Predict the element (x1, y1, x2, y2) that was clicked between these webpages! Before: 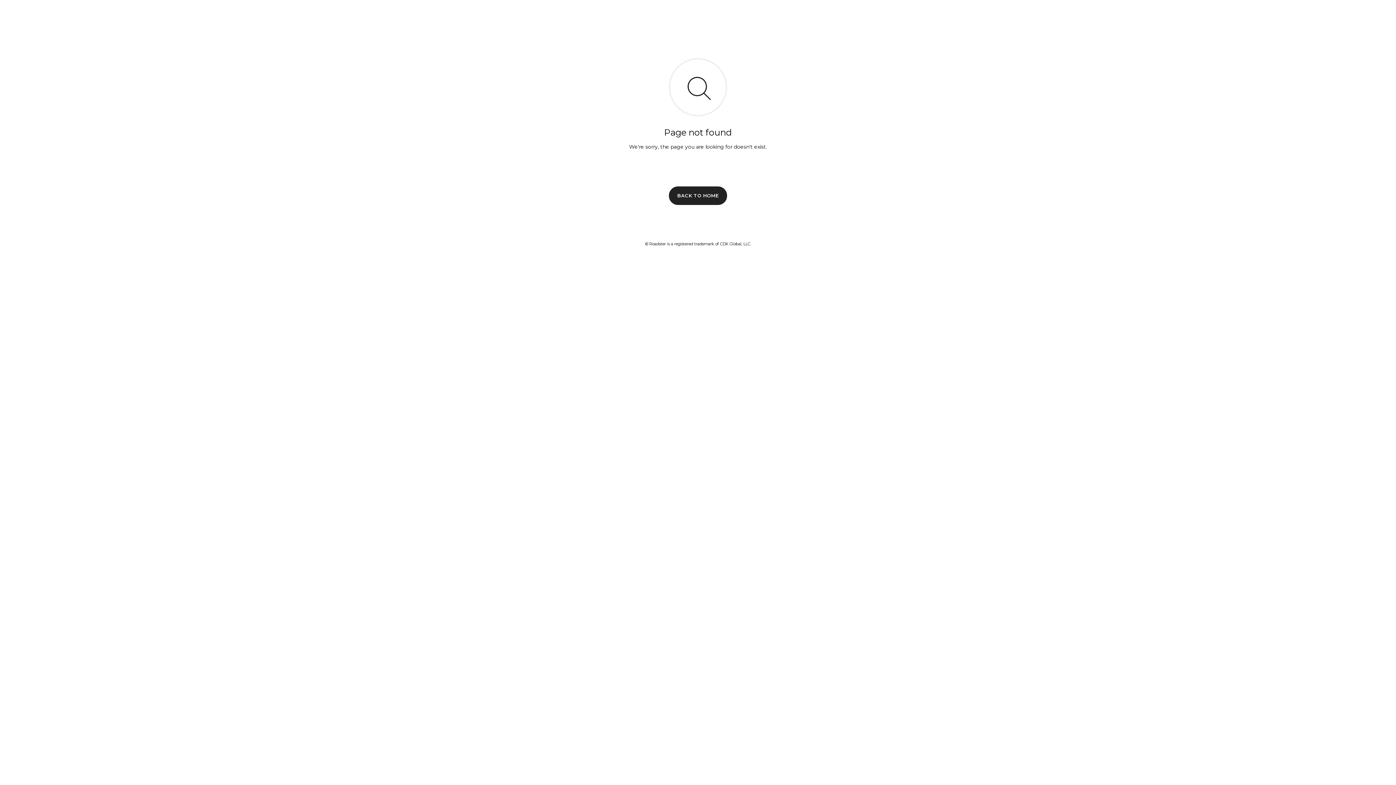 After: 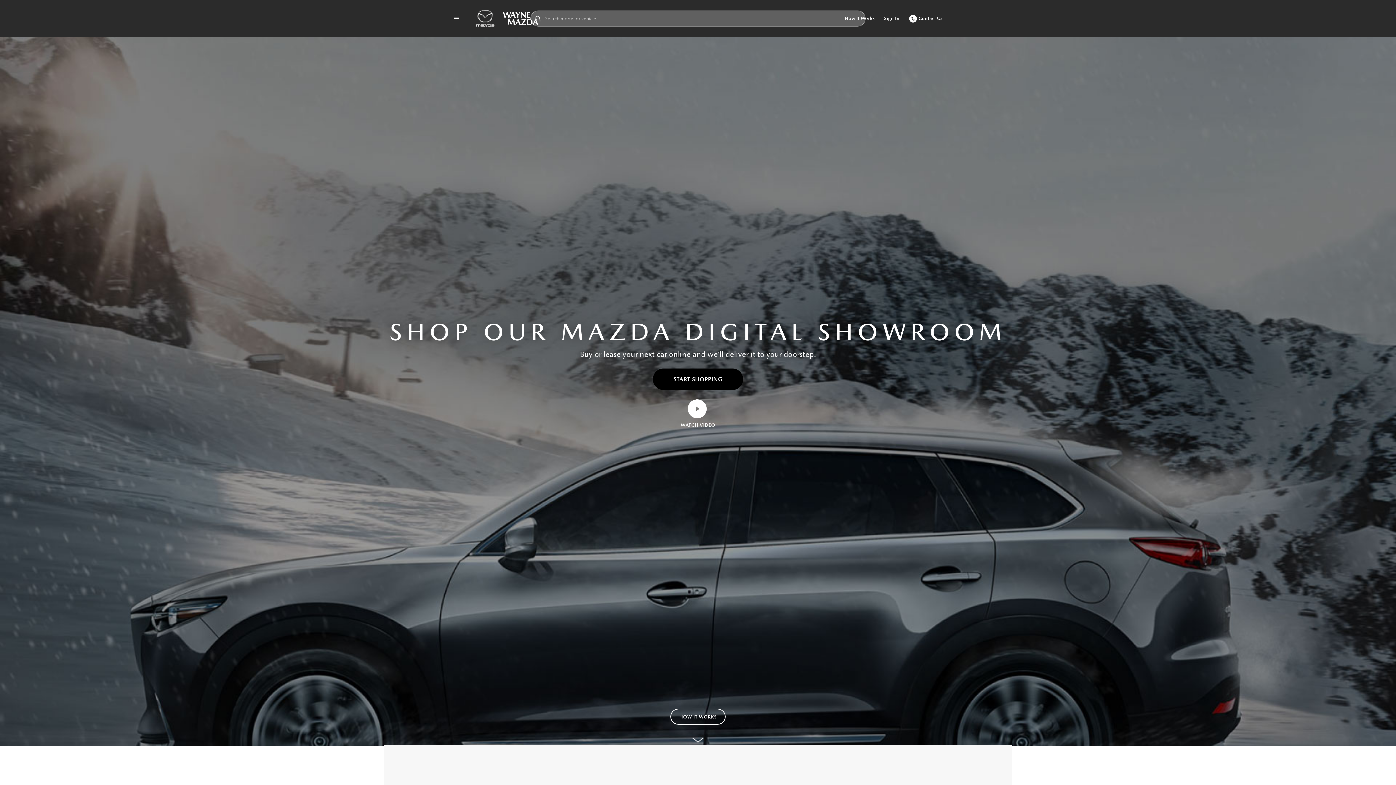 Action: label: BACK TO HOME bbox: (669, 186, 727, 204)